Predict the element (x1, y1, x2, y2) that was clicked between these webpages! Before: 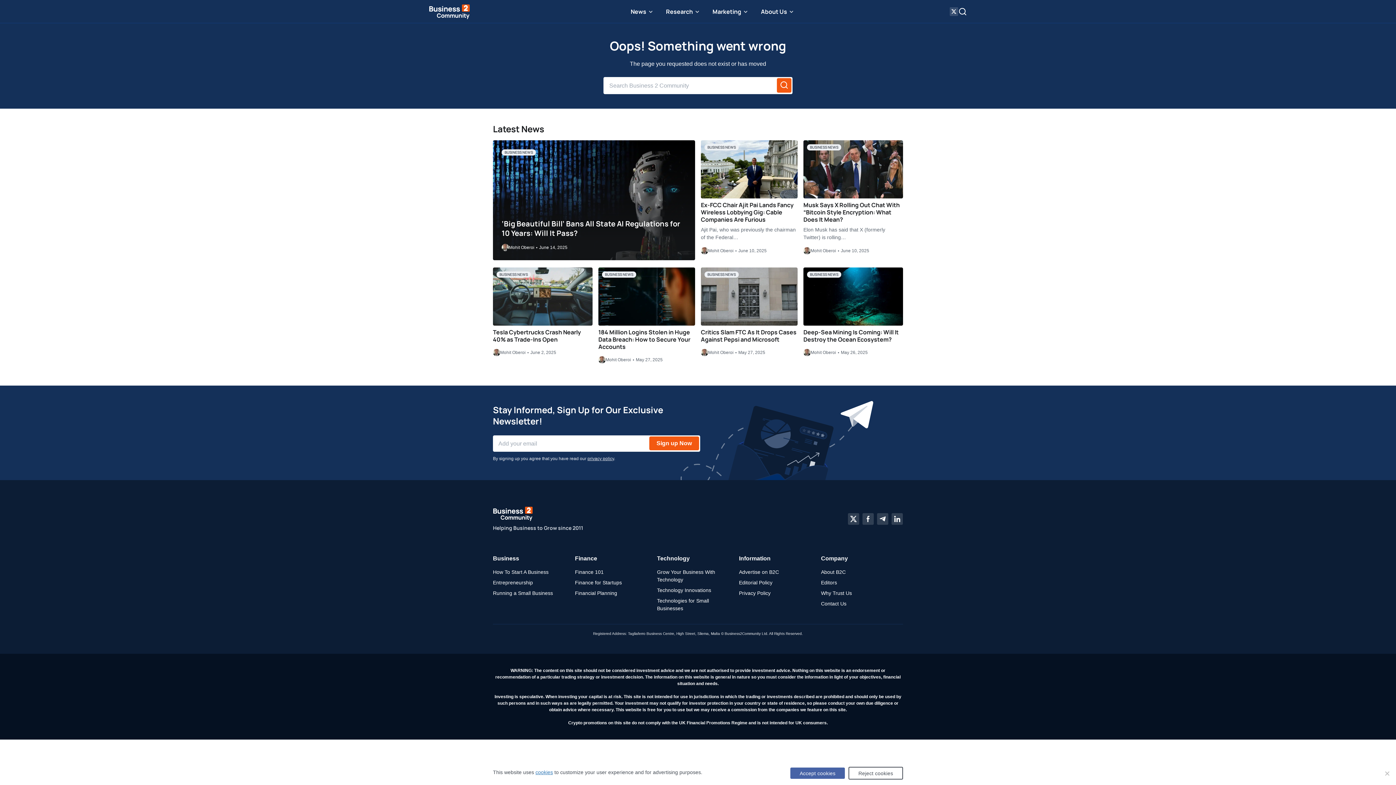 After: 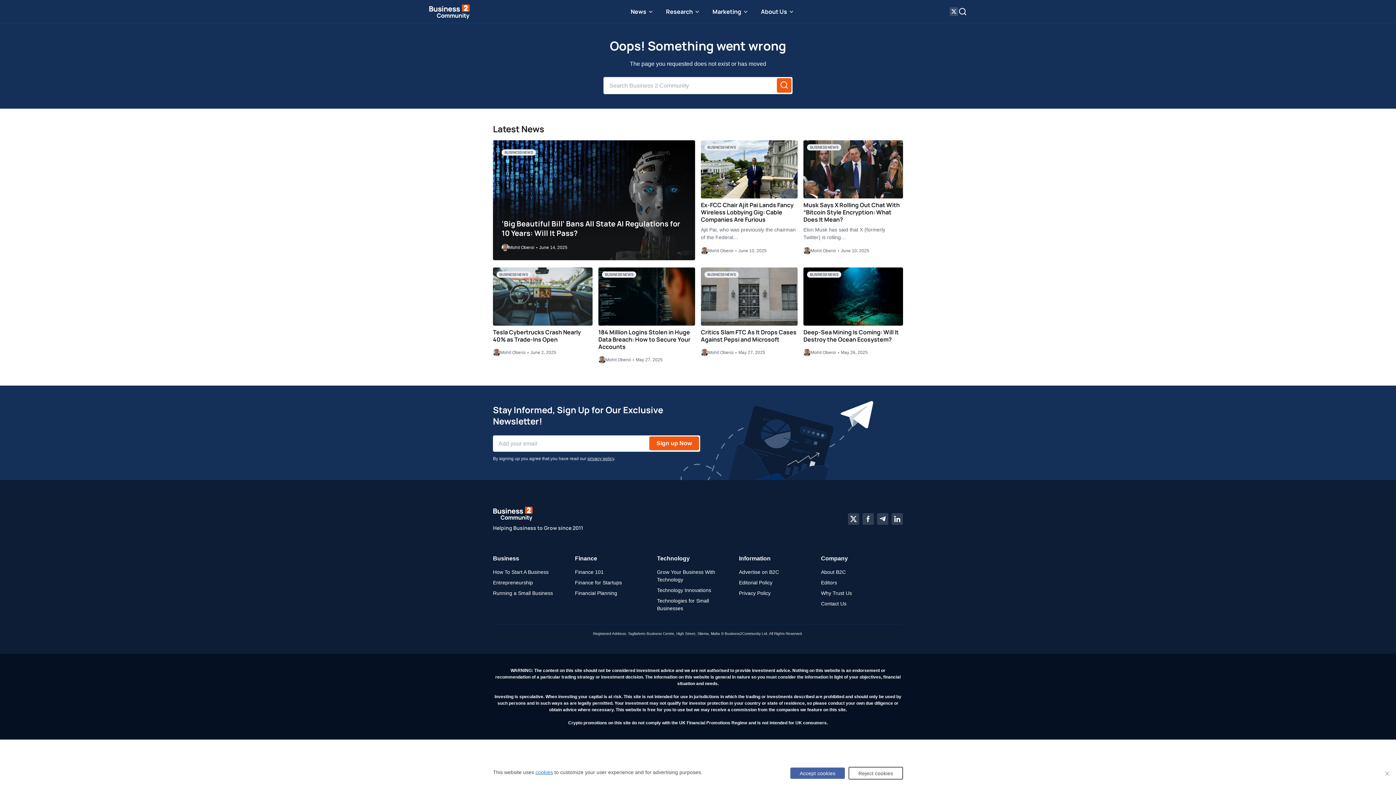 Action: bbox: (657, 554, 733, 563) label: Technology